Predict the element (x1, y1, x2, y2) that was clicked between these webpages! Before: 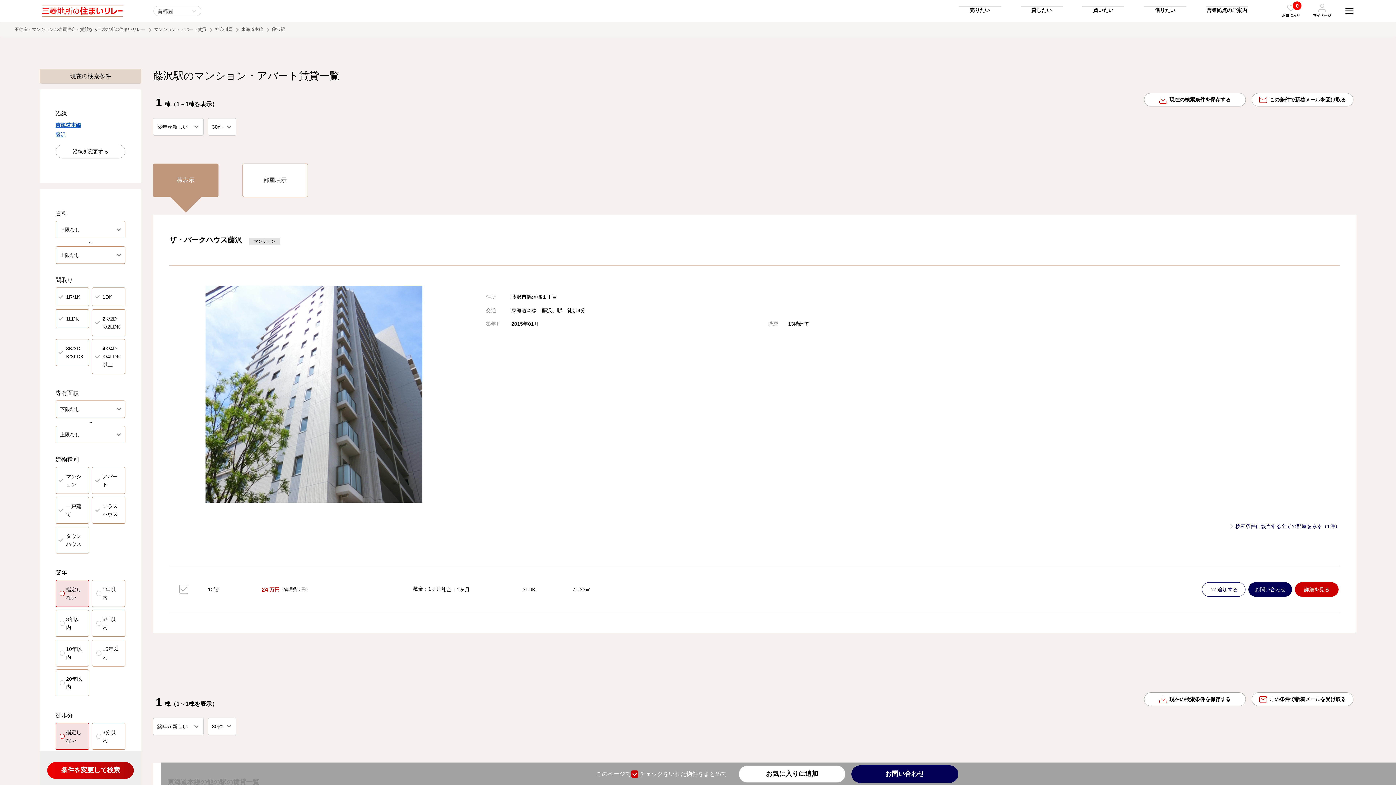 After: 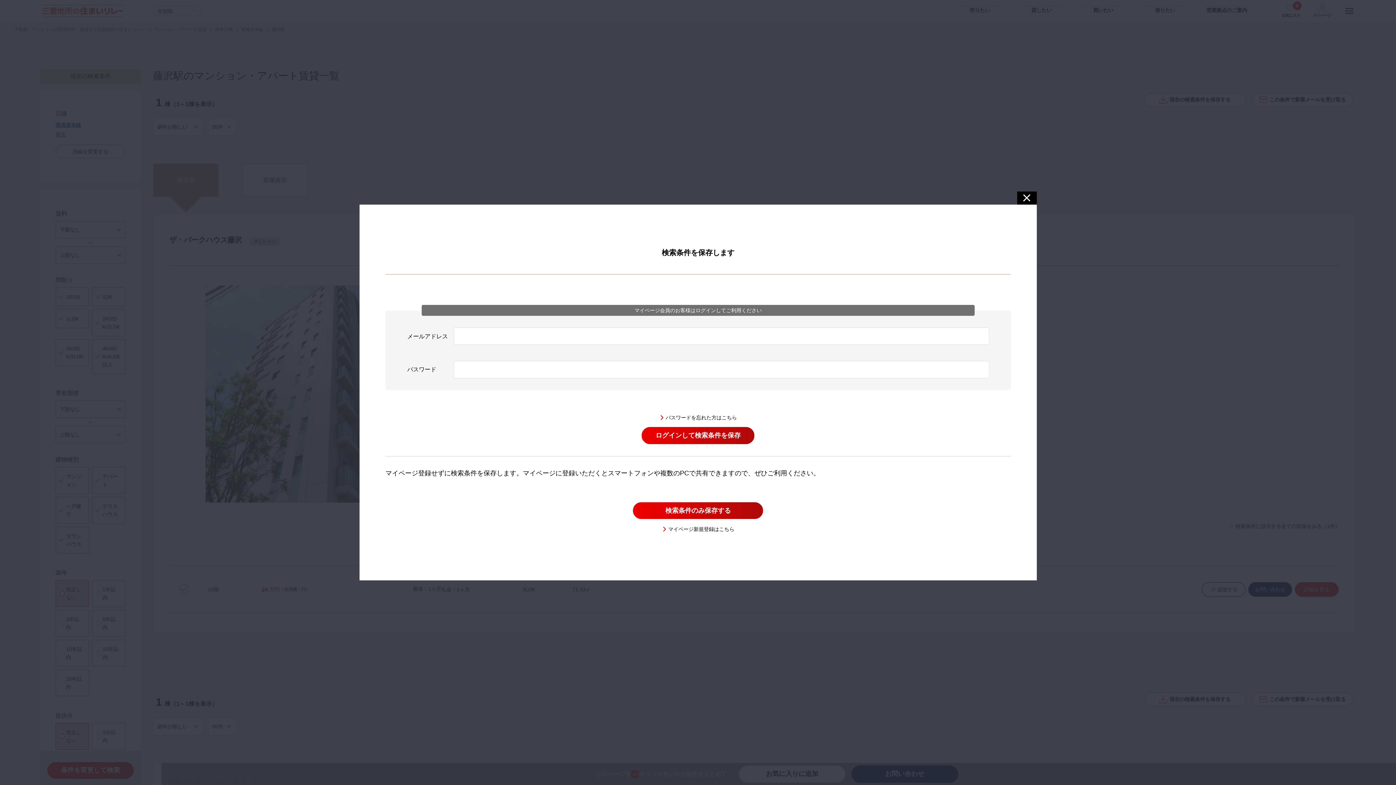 Action: label: 現在の検索条件を保存する bbox: (1144, 92, 1246, 106)